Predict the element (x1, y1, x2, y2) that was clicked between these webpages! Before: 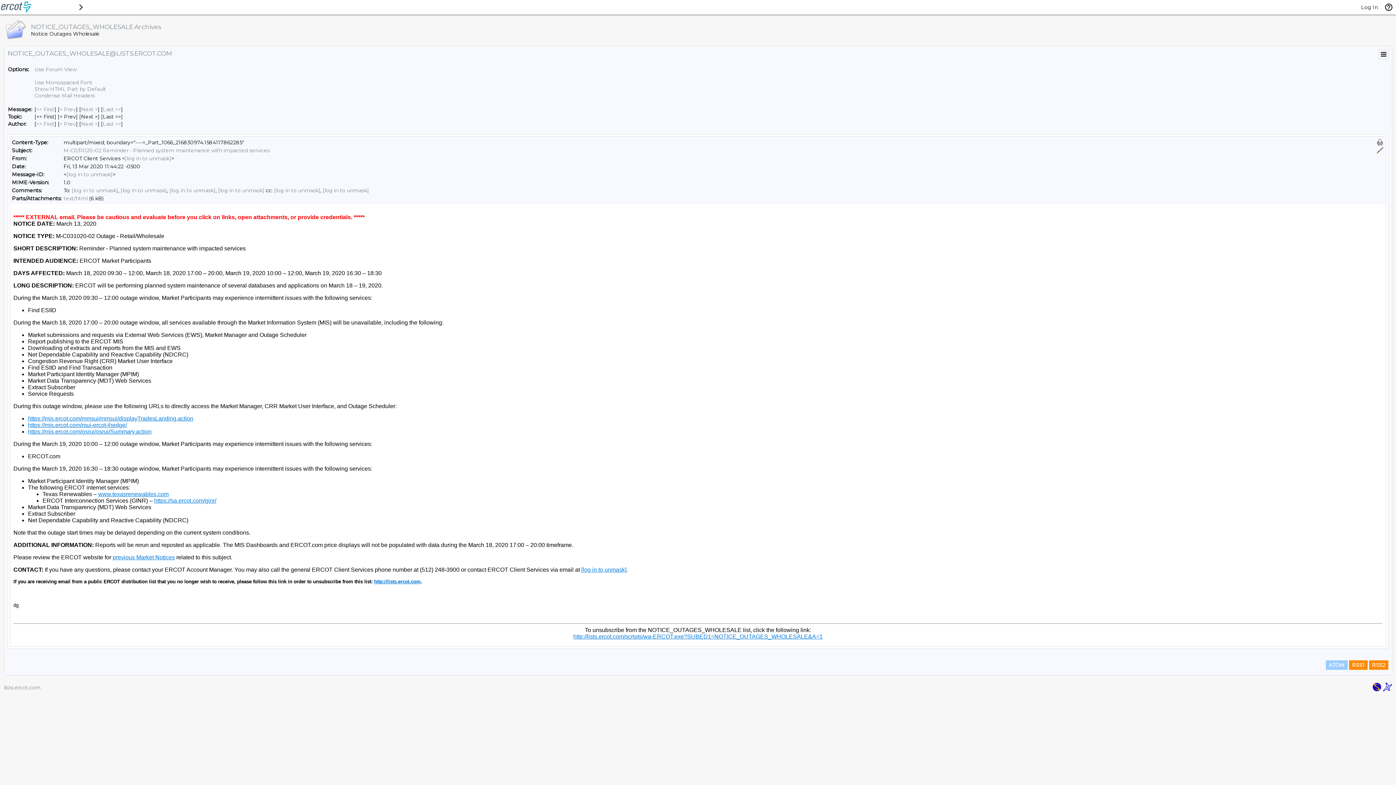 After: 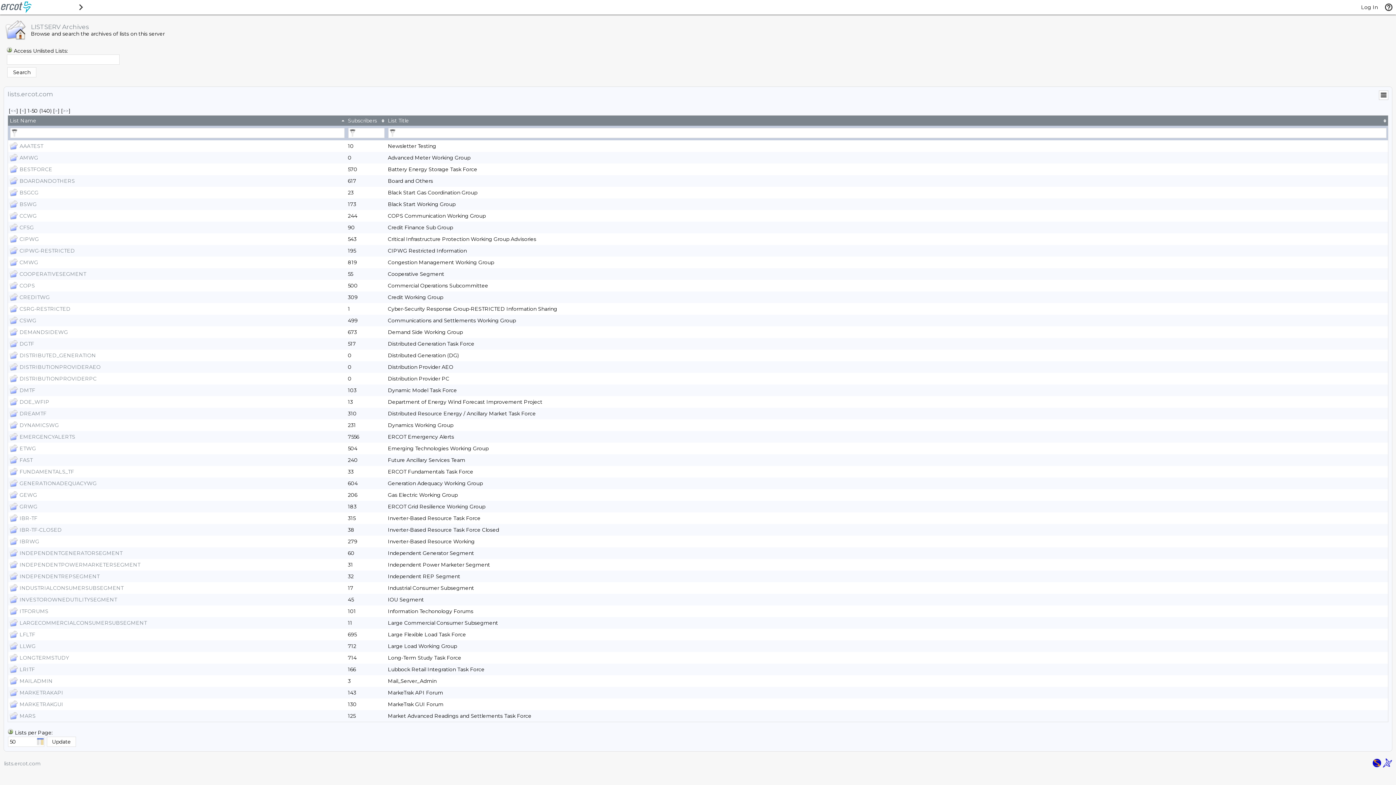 Action: bbox: (4, 684, 40, 691) label: lists.ercot.com